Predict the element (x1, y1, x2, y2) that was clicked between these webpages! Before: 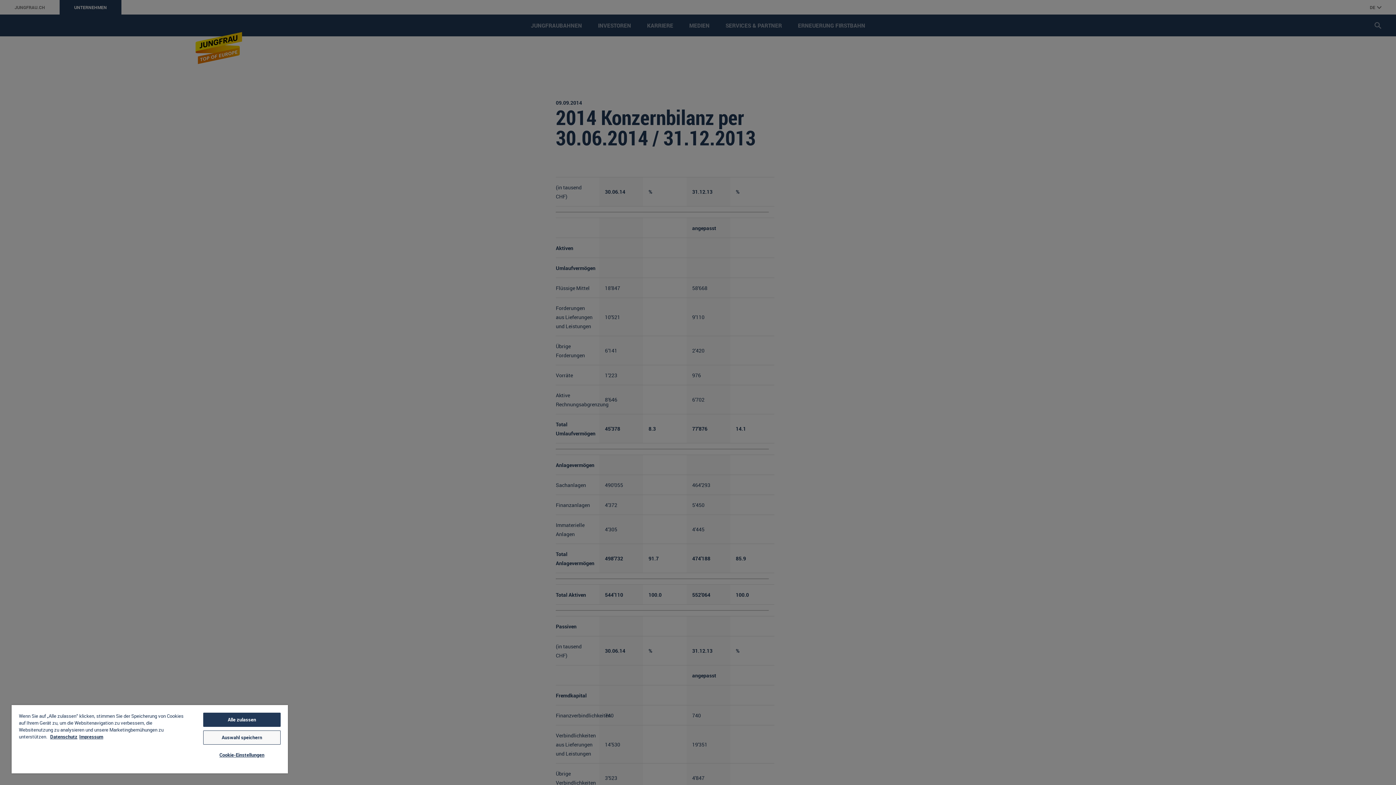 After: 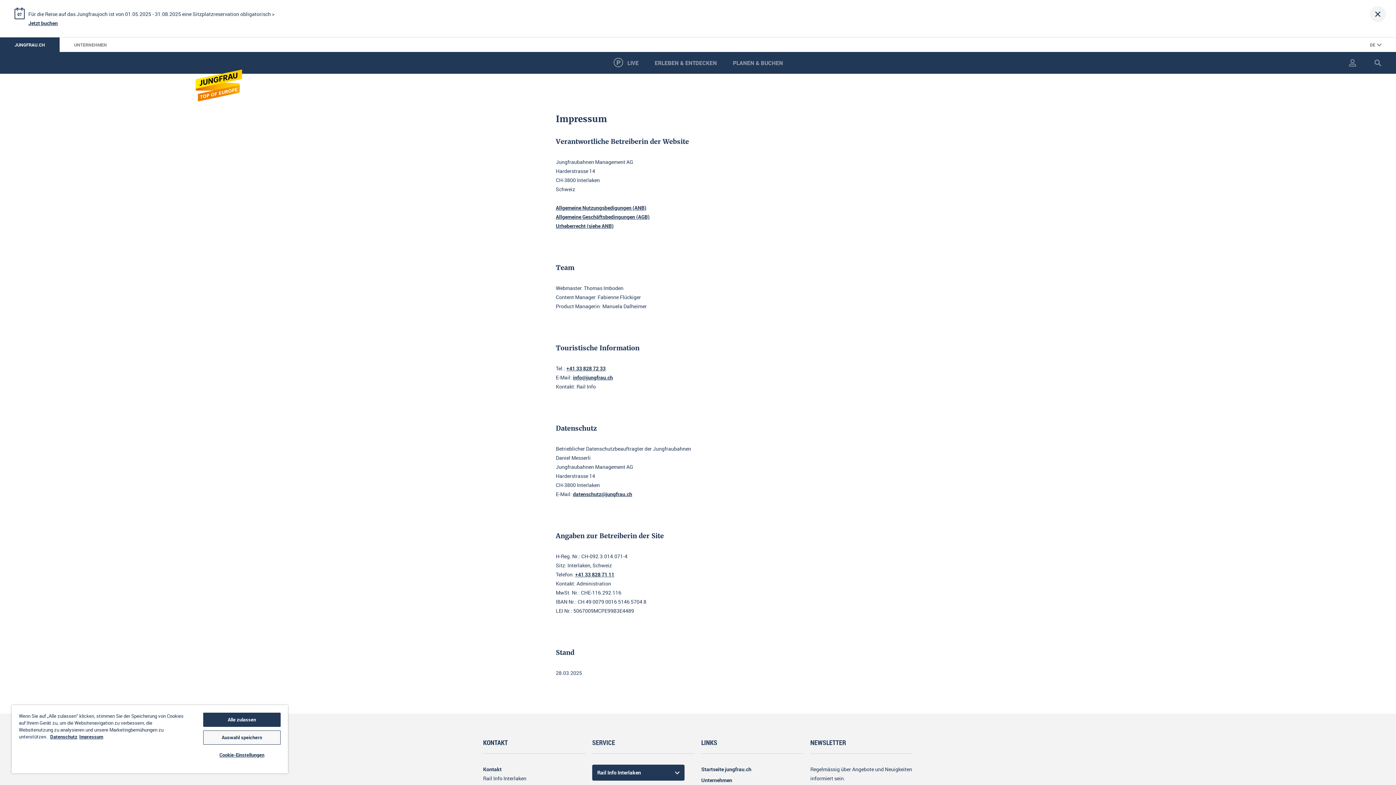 Action: label: Rechtliche Informationen, wird in neuer registerkarte geöffnet bbox: (79, 733, 103, 740)